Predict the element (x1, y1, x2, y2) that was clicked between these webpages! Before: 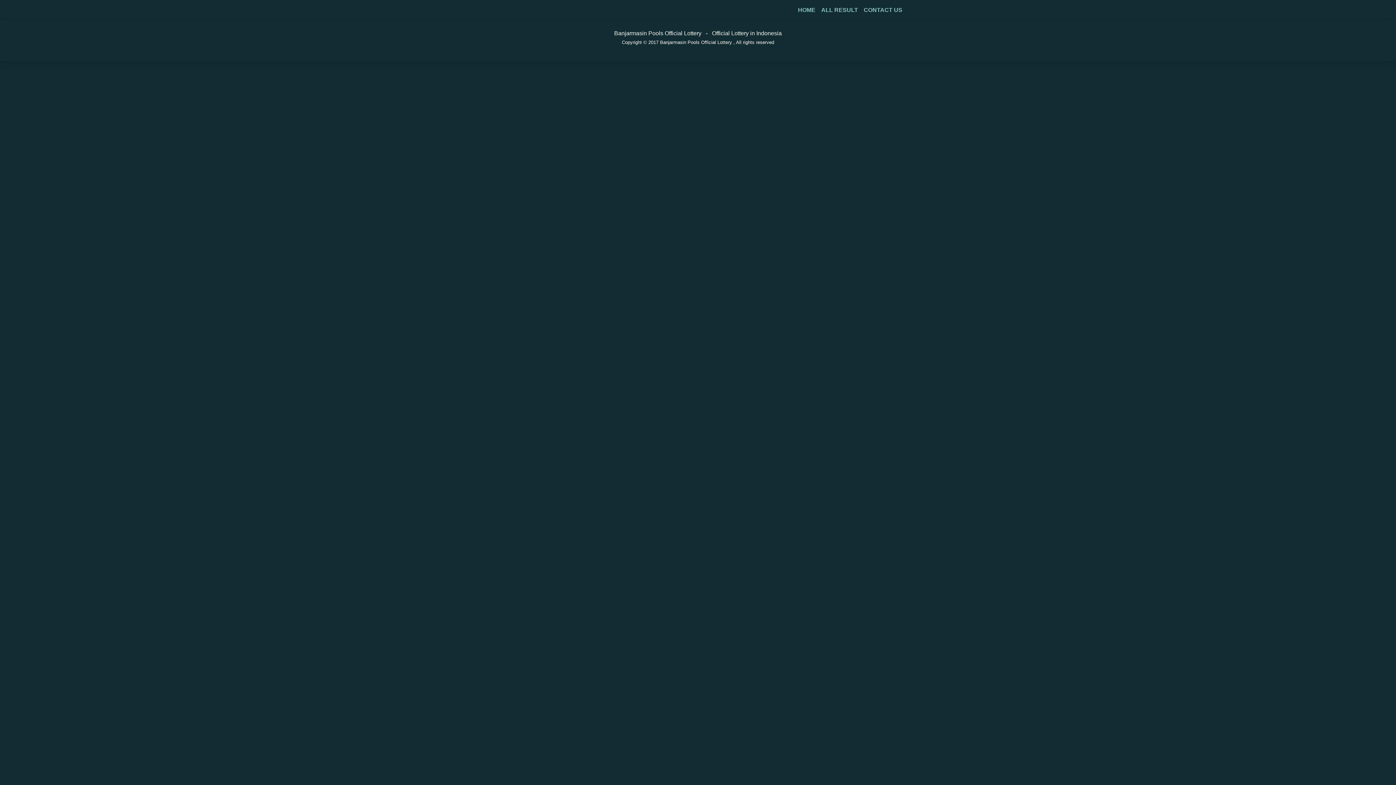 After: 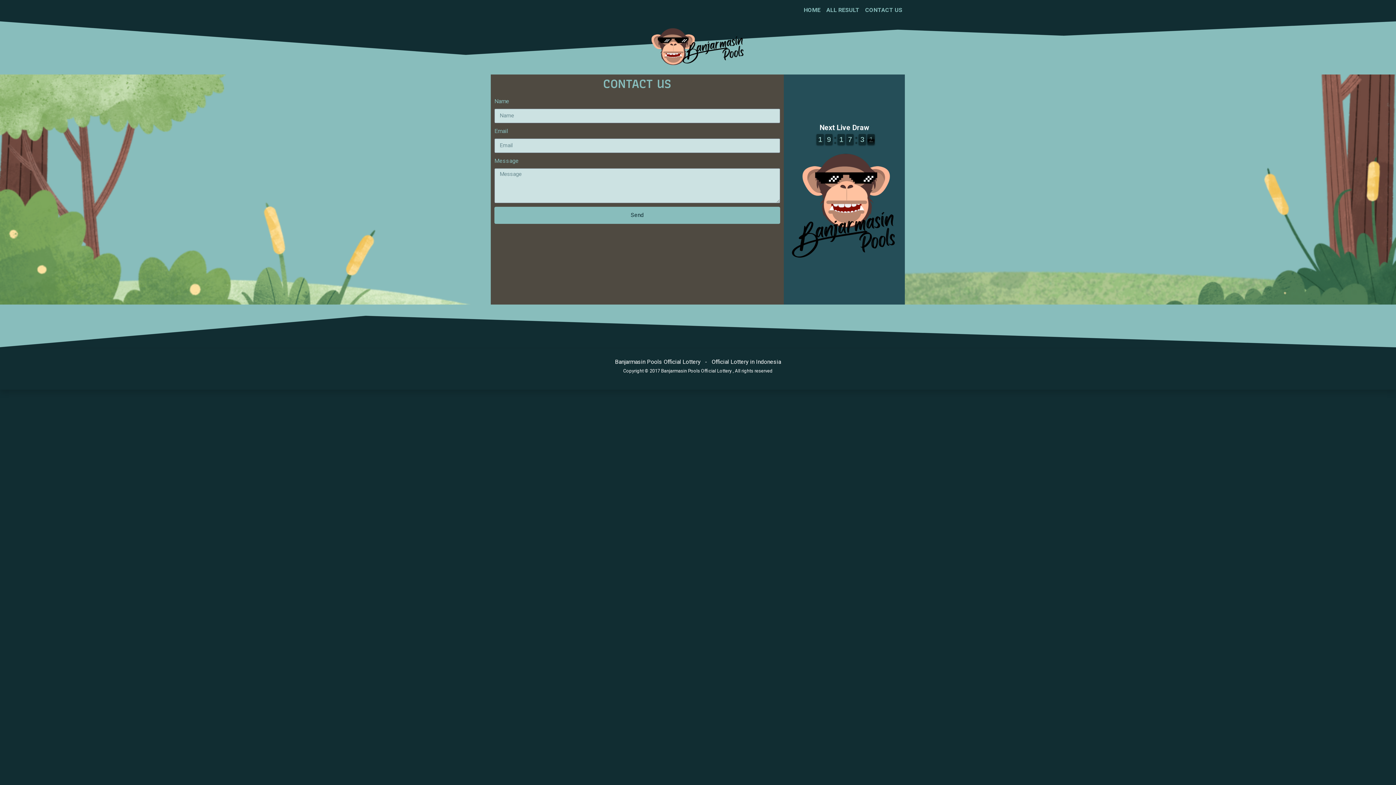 Action: label: CONTACT US bbox: (861, 2, 905, 17)